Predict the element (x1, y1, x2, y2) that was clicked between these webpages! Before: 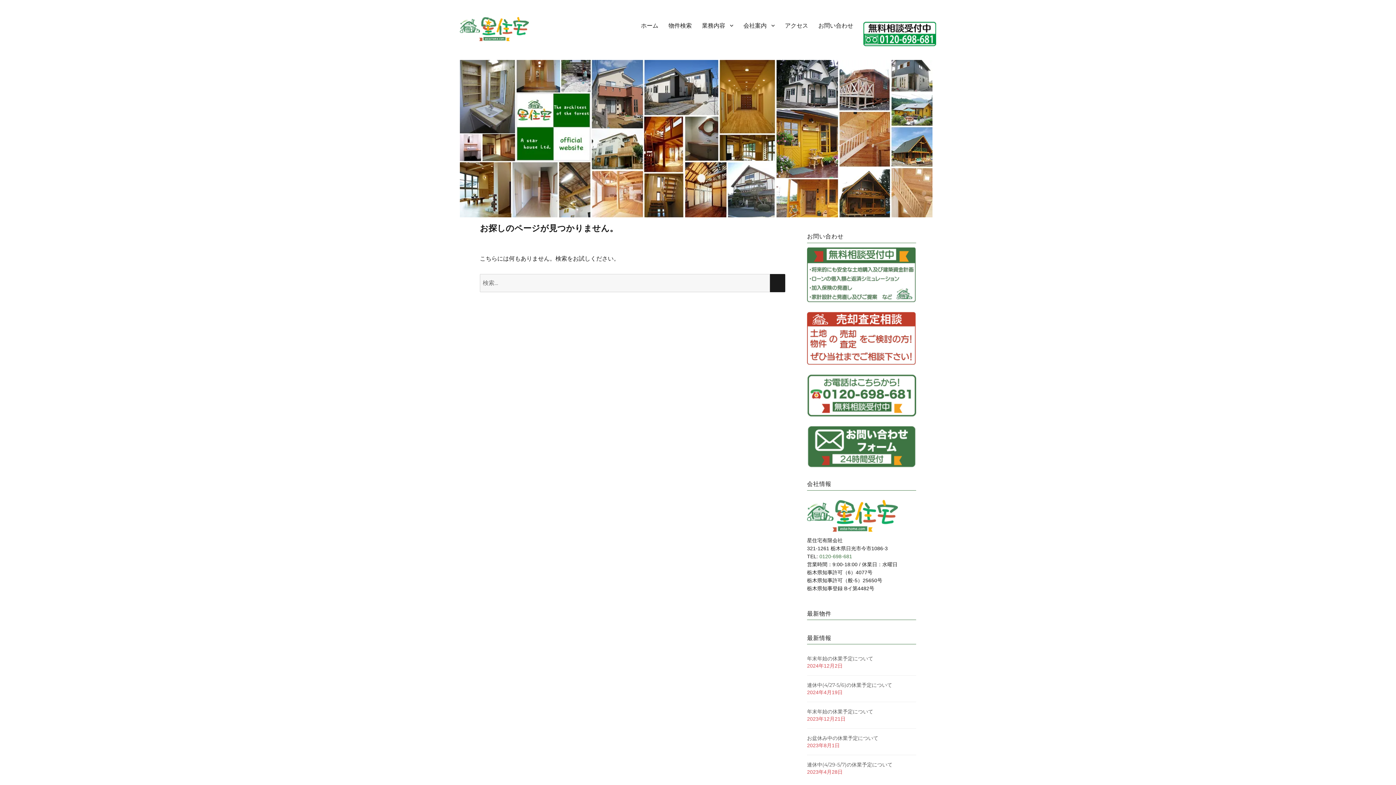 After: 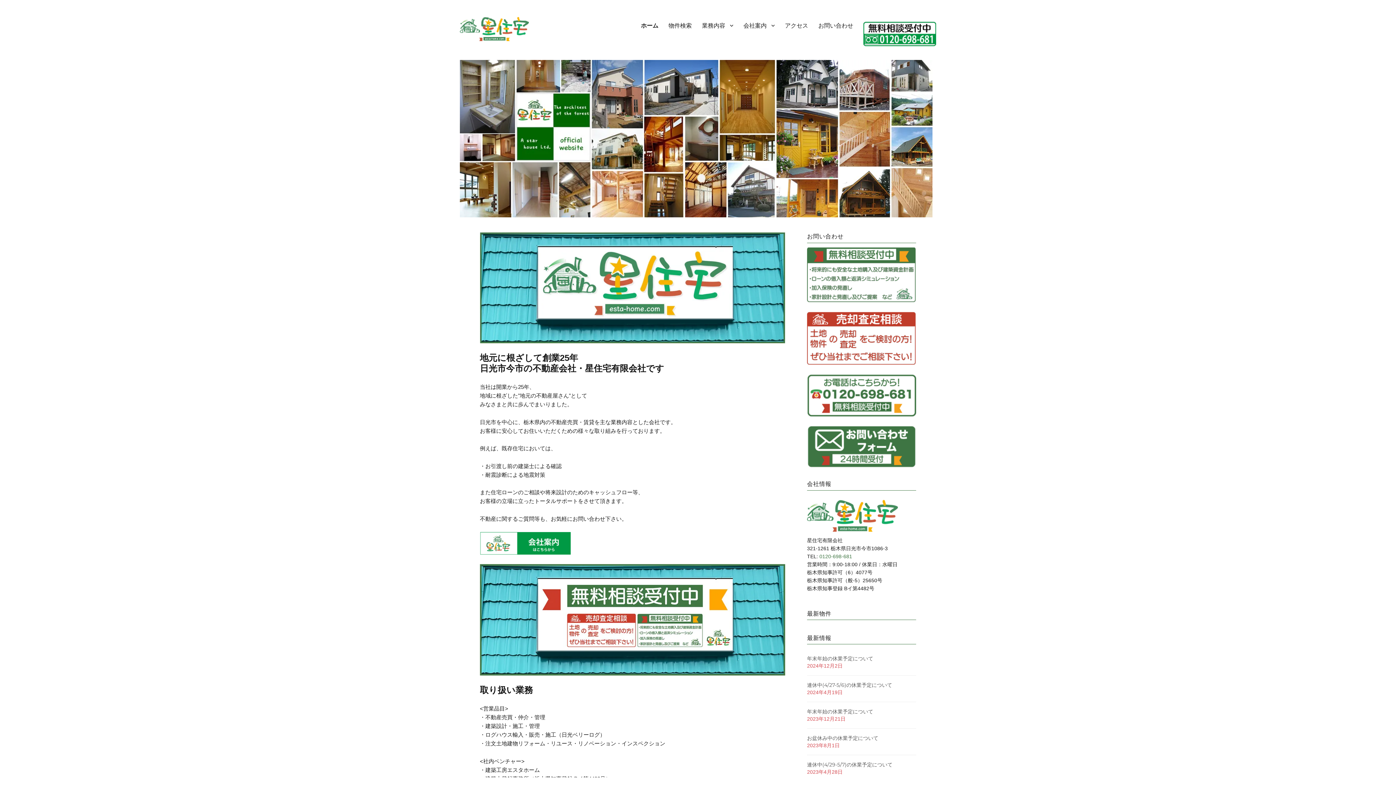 Action: bbox: (460, 16, 529, 40)